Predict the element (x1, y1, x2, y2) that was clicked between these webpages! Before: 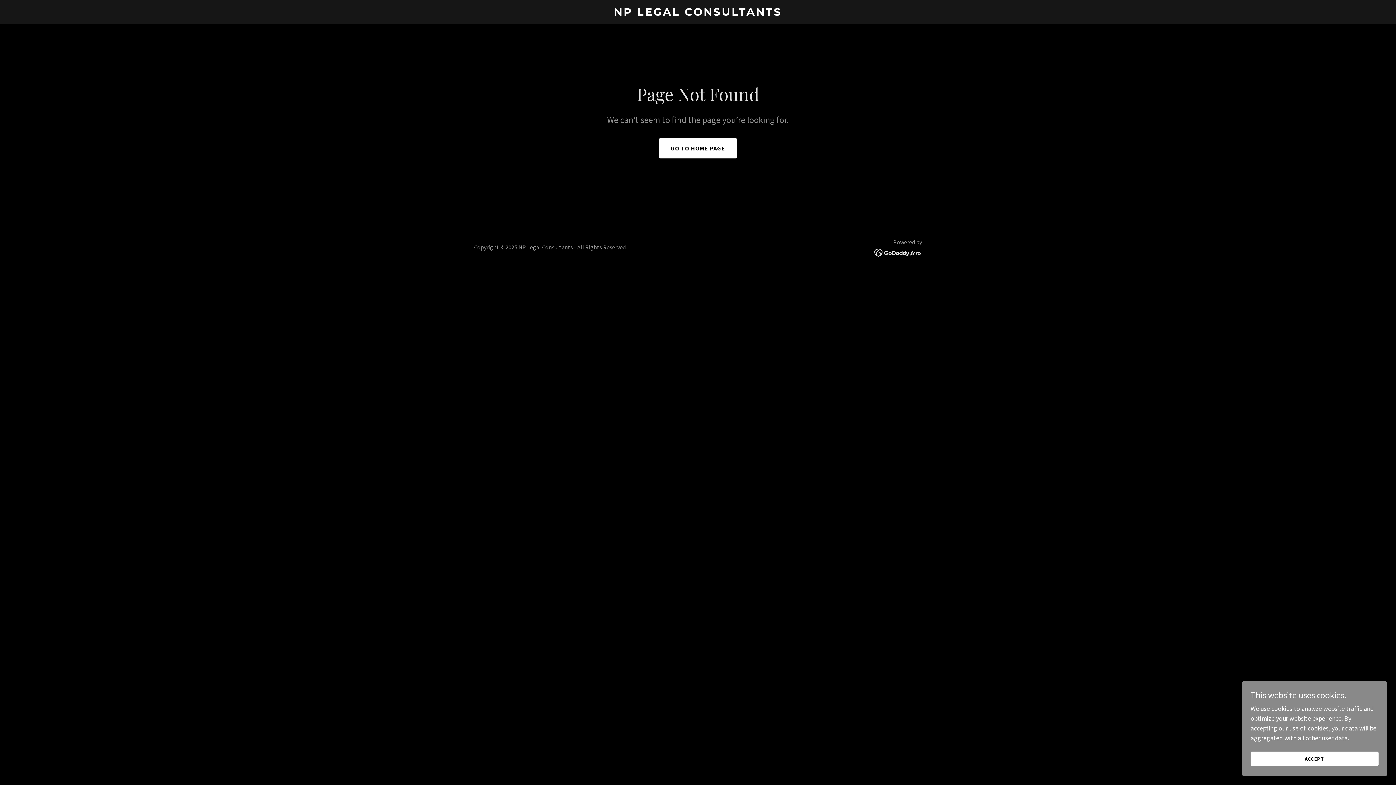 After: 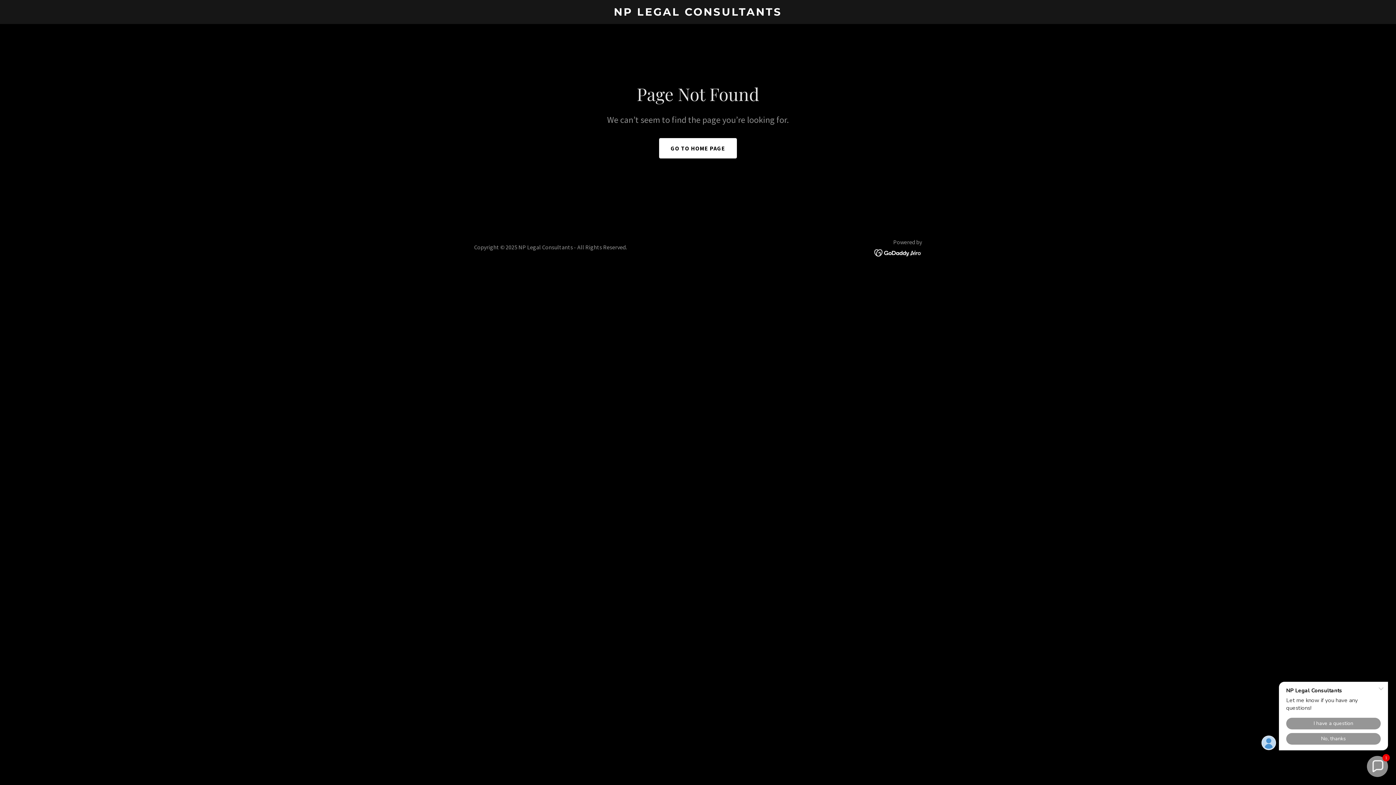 Action: label: ACCEPT bbox: (1250, 752, 1378, 766)